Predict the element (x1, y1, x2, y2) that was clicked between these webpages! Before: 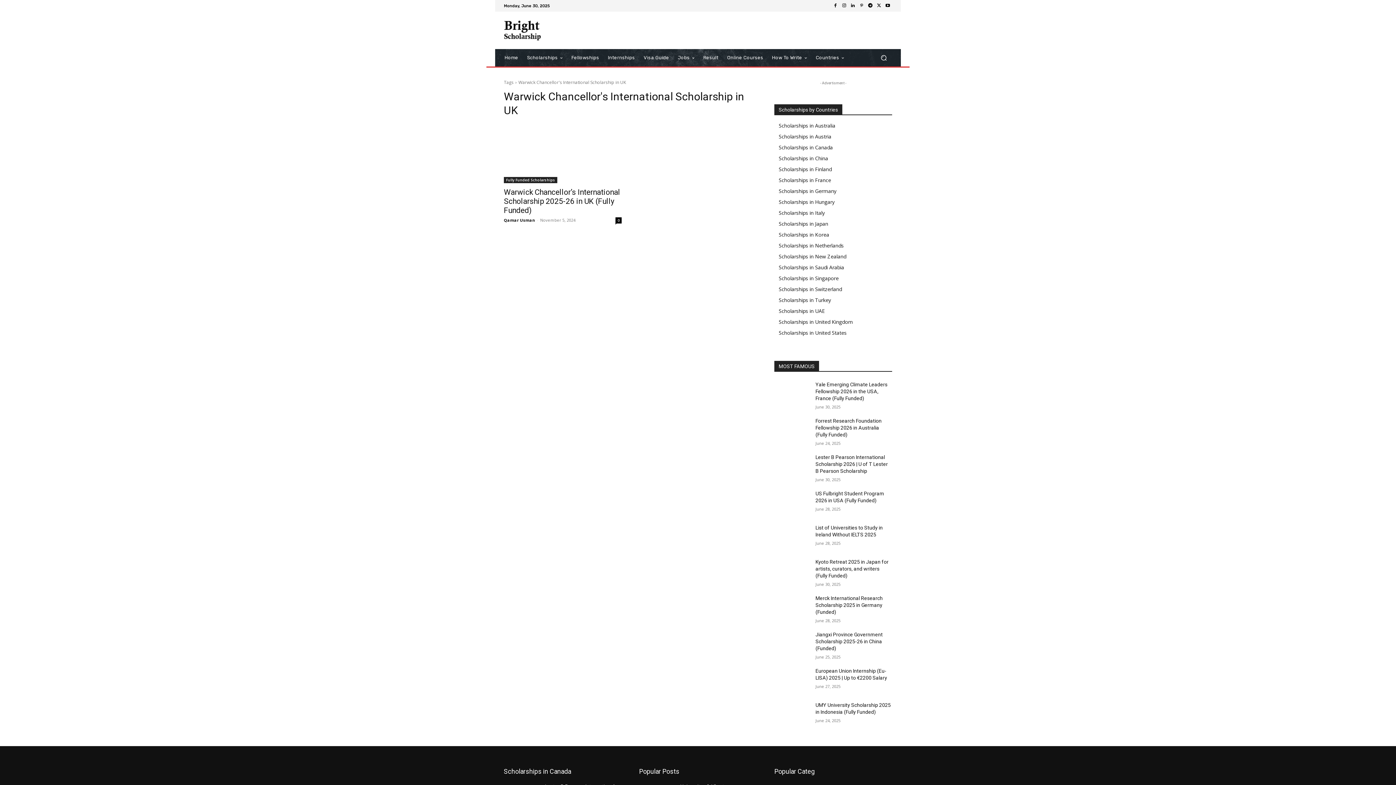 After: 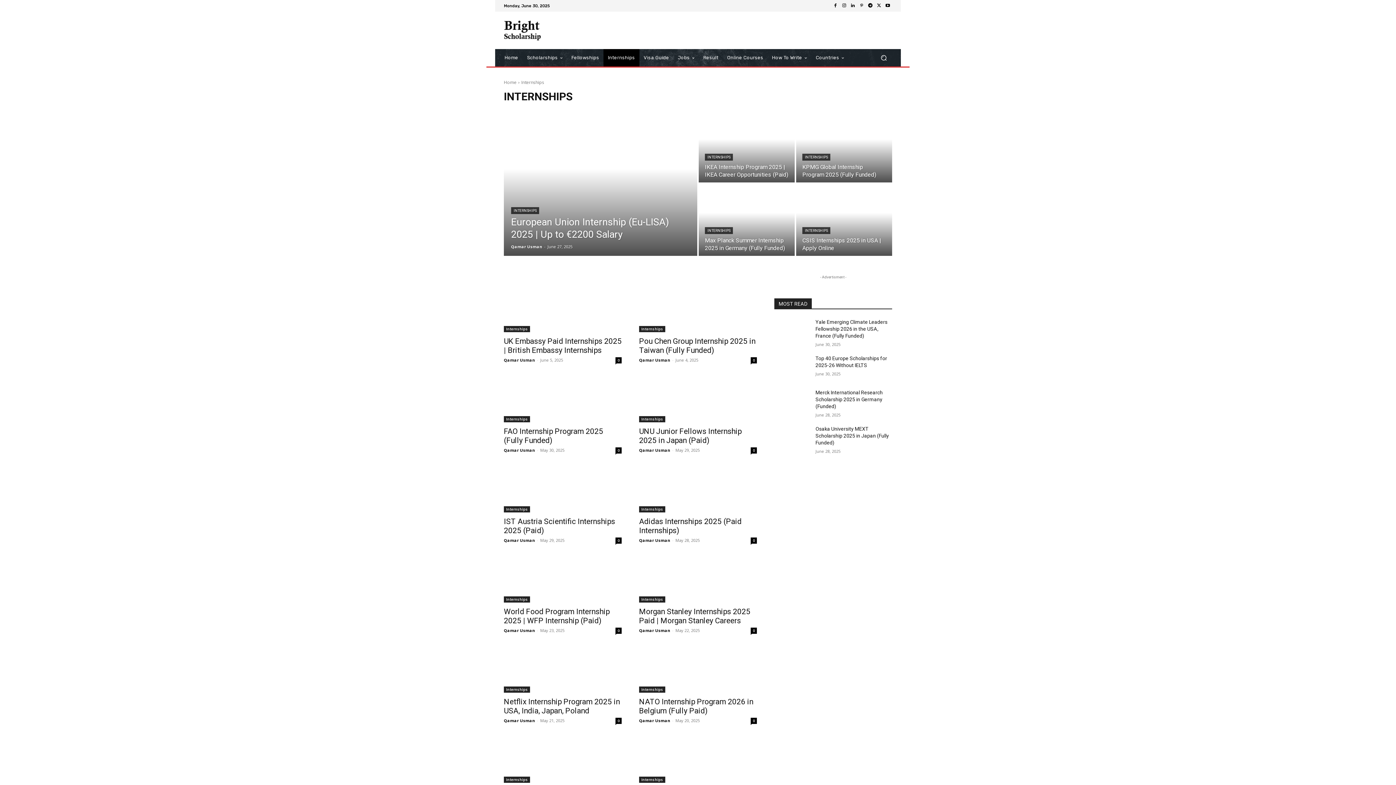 Action: label: Internships bbox: (603, 49, 639, 66)